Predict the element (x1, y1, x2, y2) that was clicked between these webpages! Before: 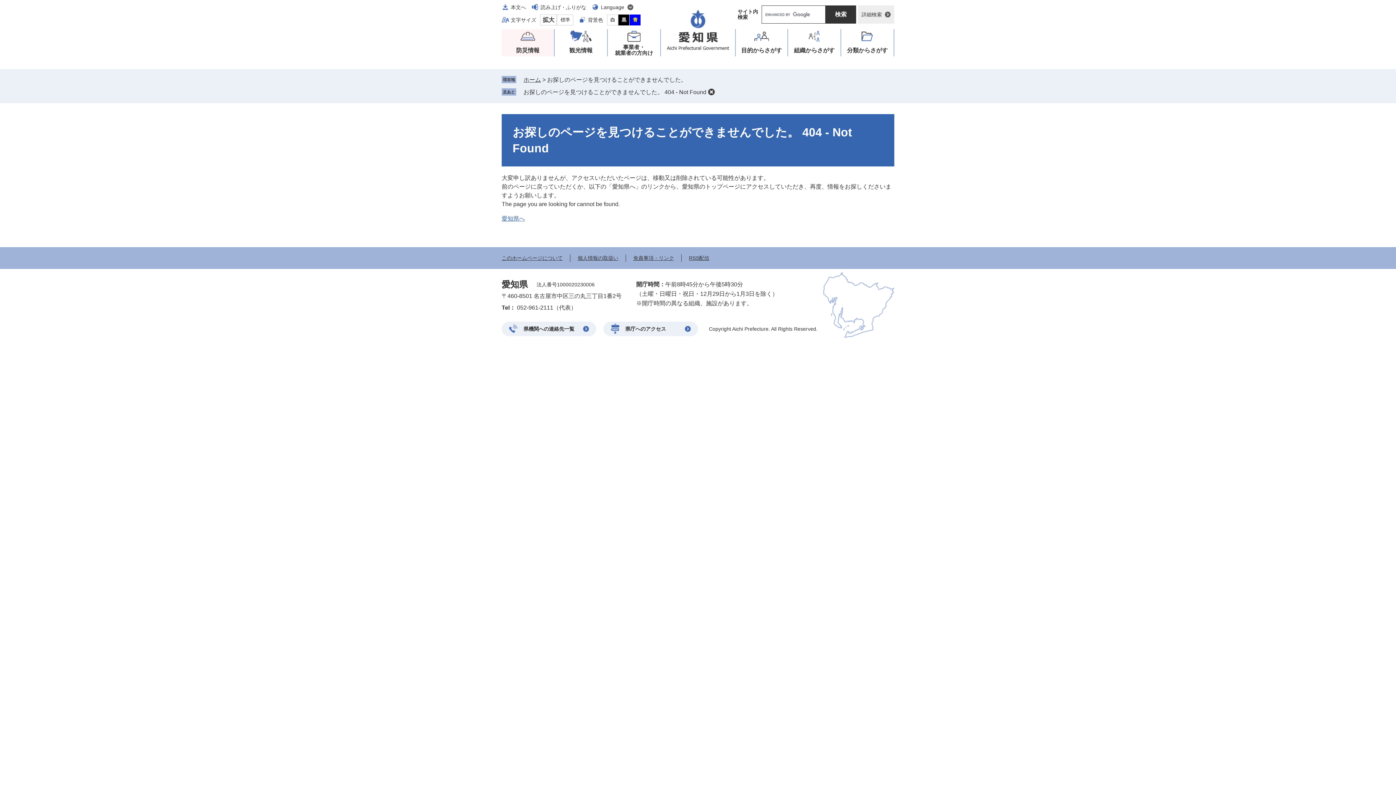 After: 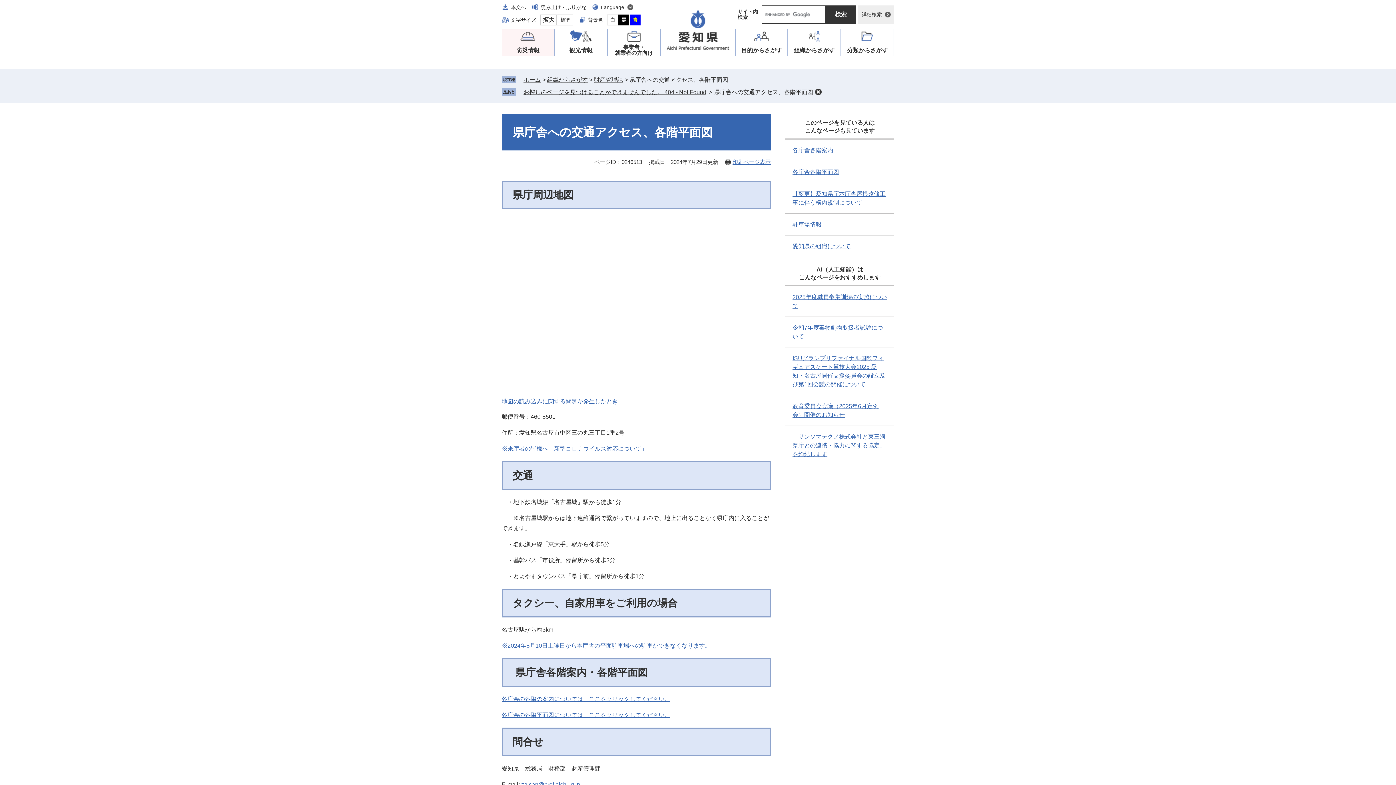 Action: label: 県庁へのアクセス bbox: (603, 321, 698, 336)